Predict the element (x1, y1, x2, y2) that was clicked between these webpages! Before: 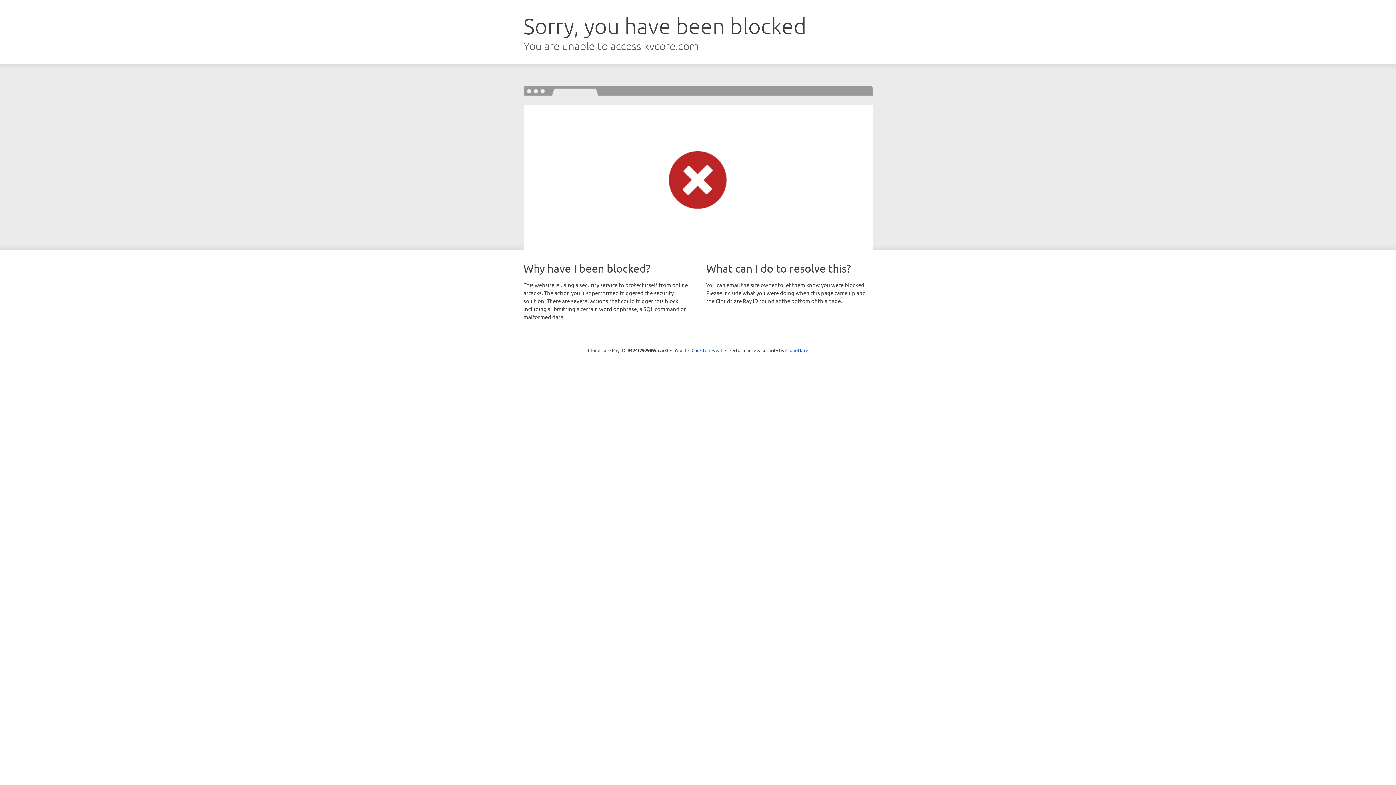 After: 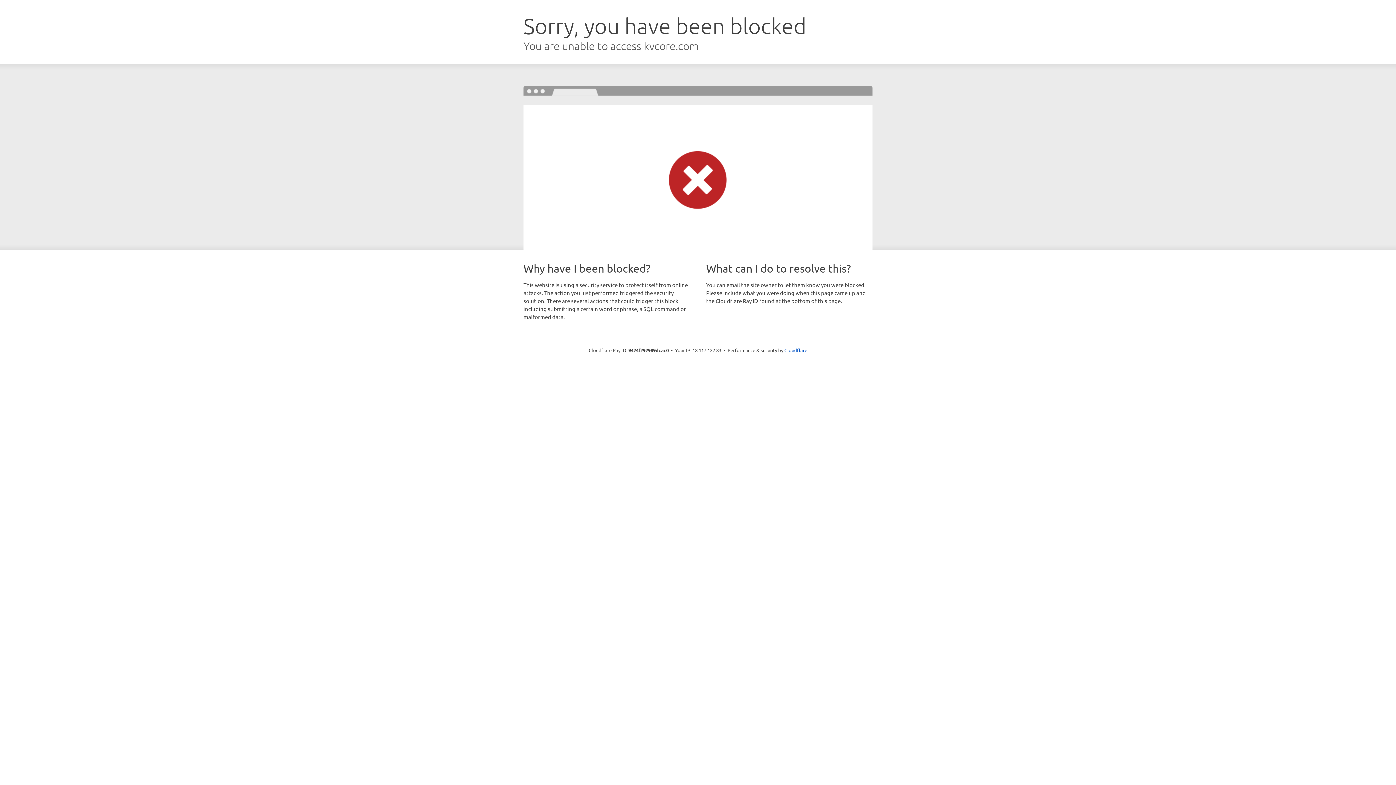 Action: bbox: (691, 346, 722, 353) label: Click to reveal